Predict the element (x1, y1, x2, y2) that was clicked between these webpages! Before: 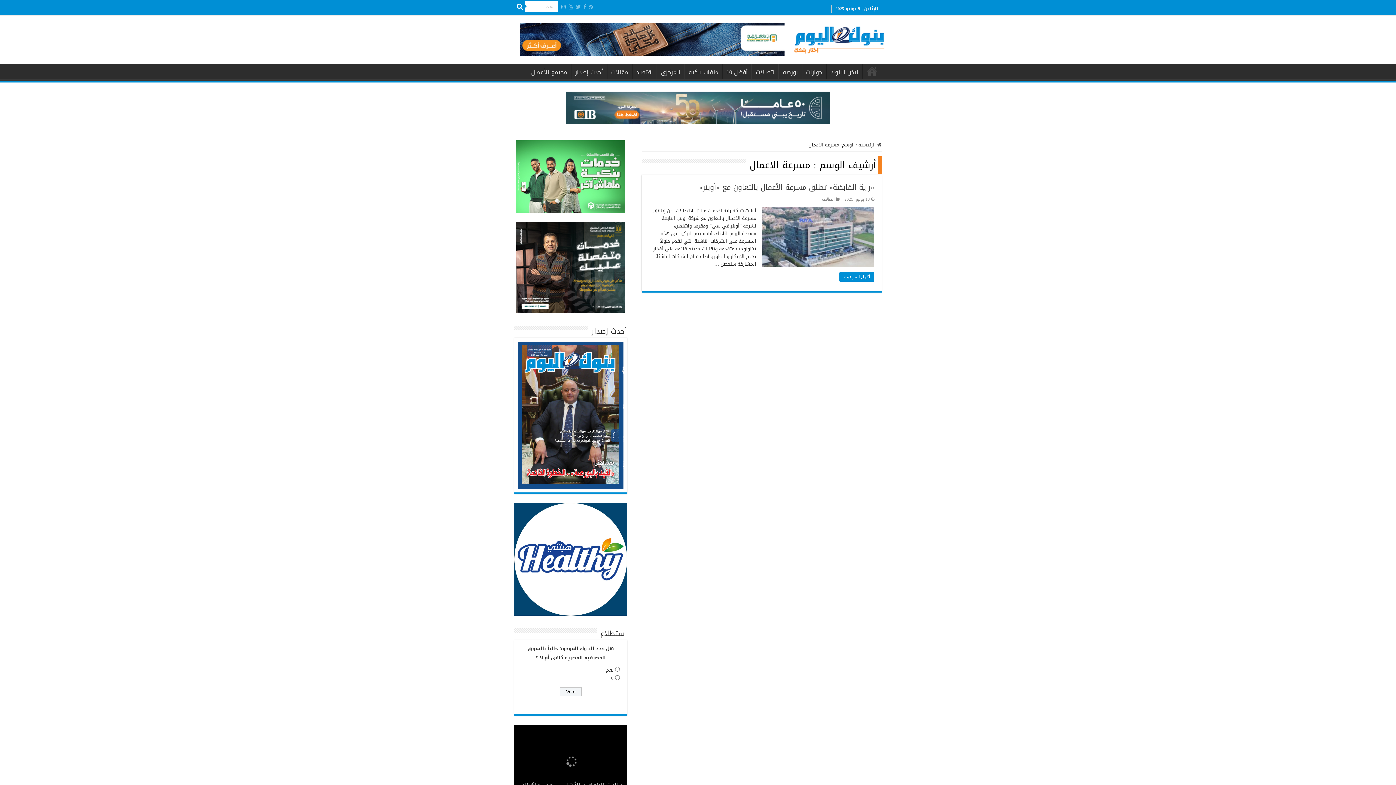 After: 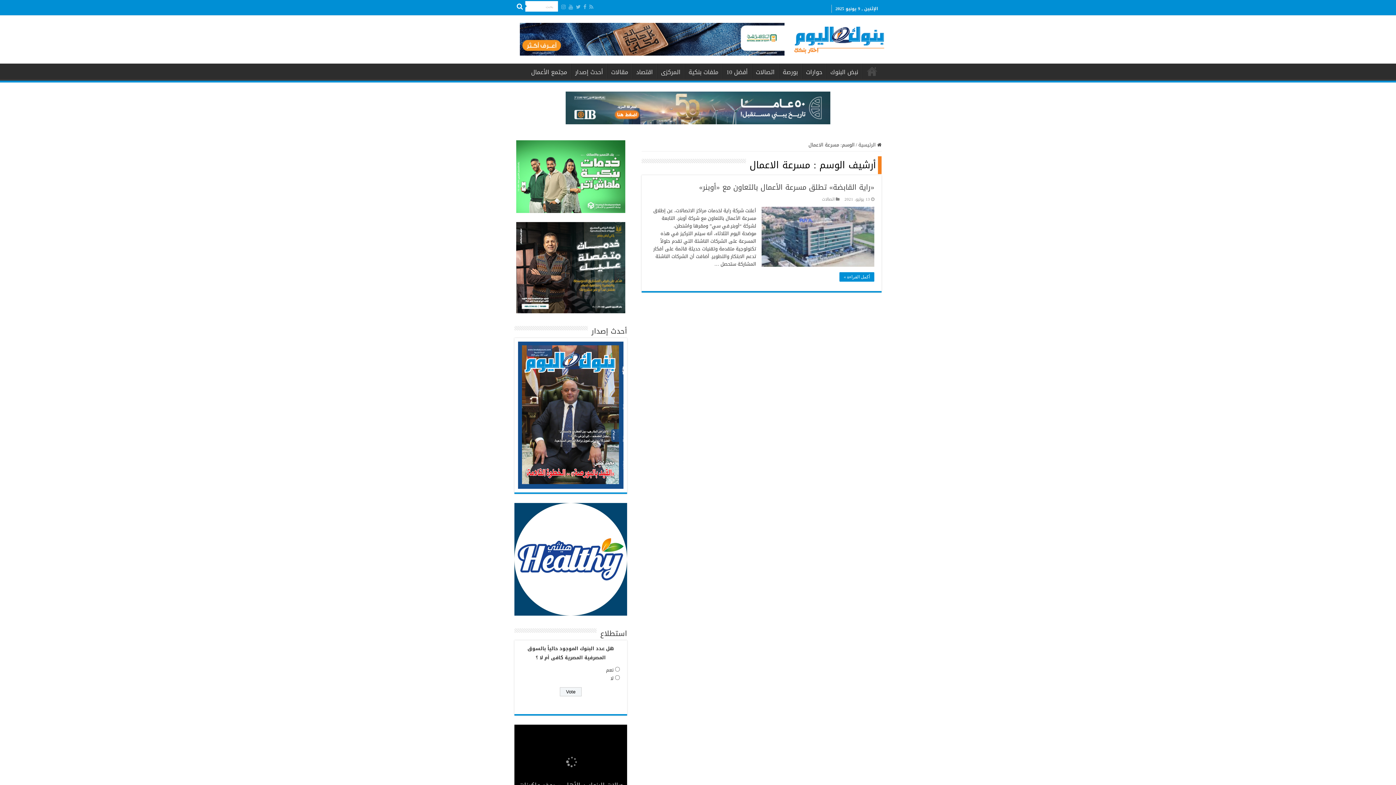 Action: bbox: (516, 263, 625, 272)